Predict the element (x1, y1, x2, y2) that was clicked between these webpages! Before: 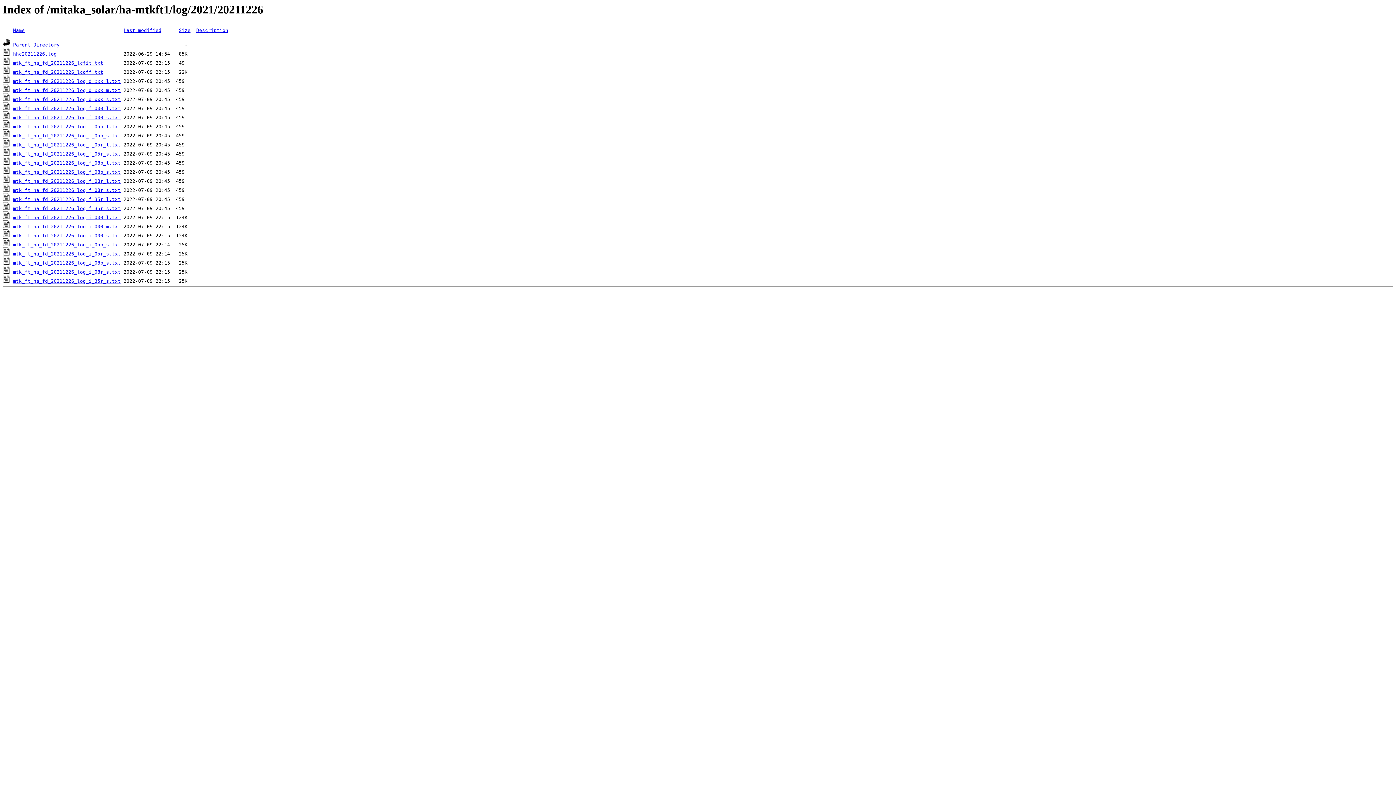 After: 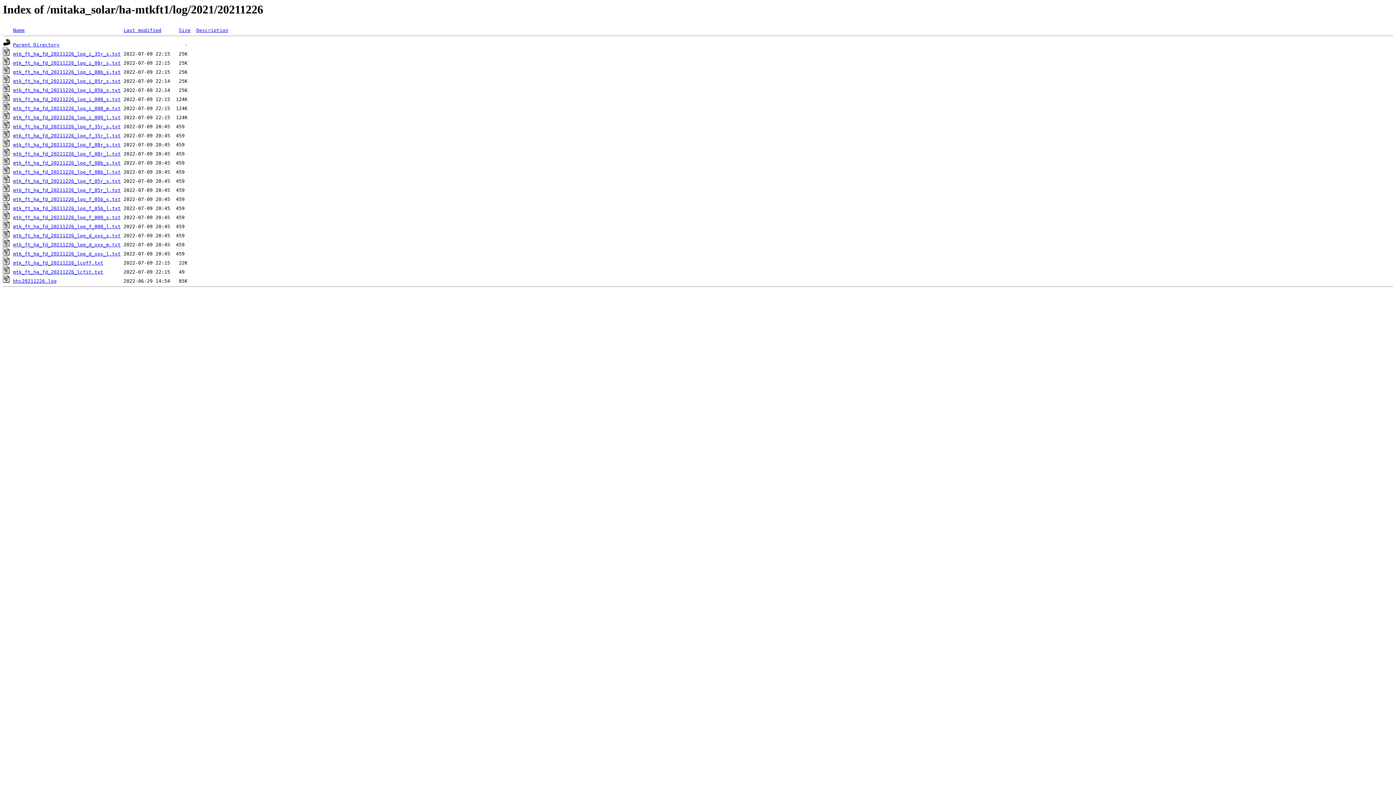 Action: bbox: (13, 27, 24, 33) label: Name